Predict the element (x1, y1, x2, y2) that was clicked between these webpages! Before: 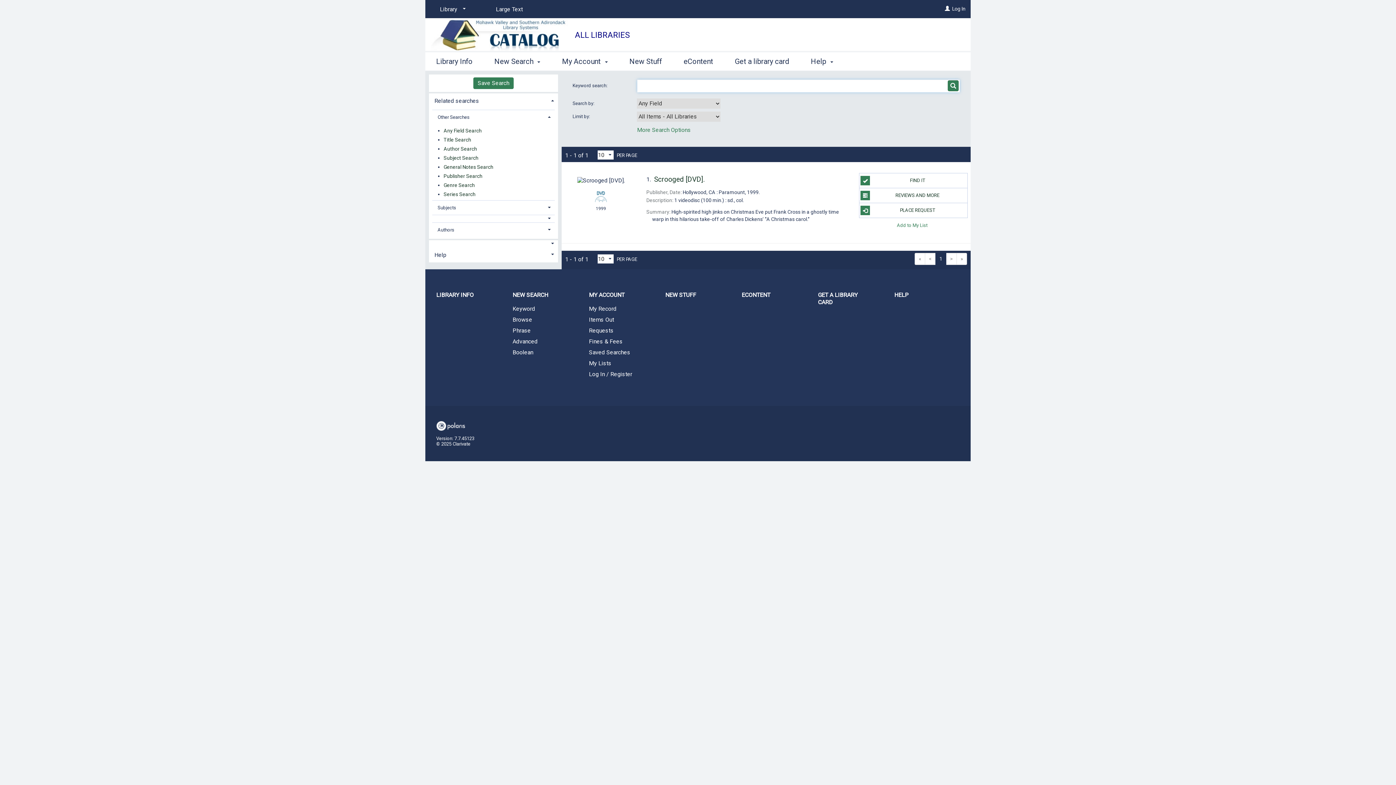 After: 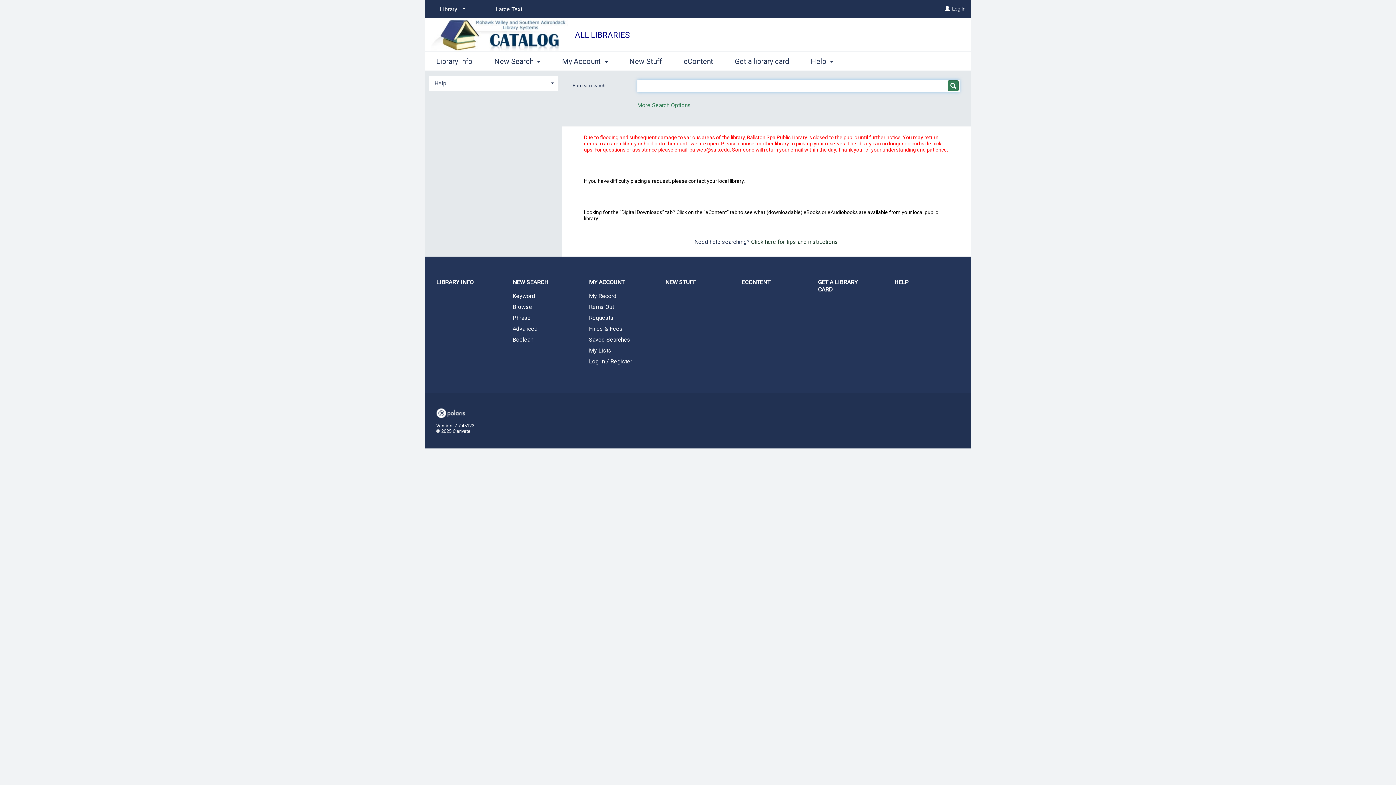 Action: label: Boolean bbox: (501, 347, 578, 357)